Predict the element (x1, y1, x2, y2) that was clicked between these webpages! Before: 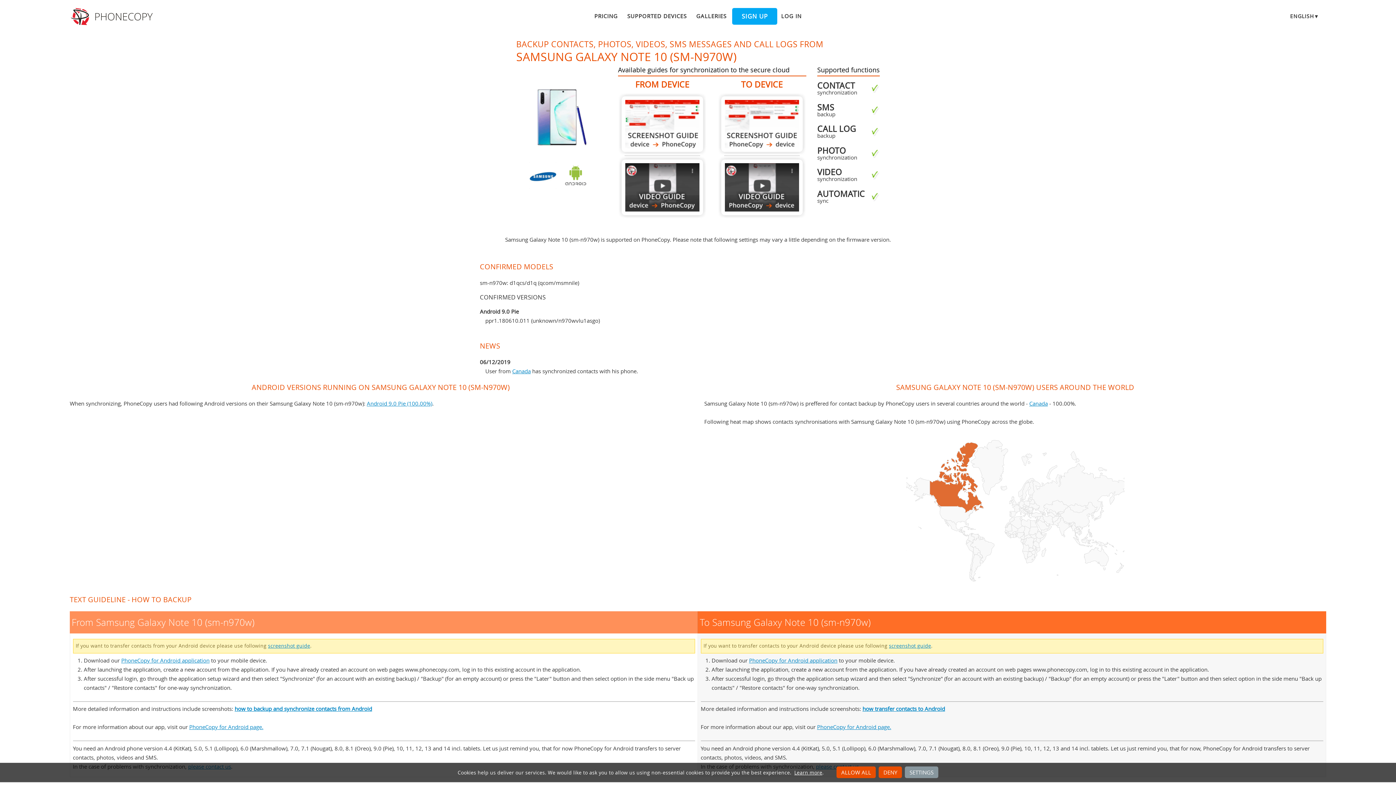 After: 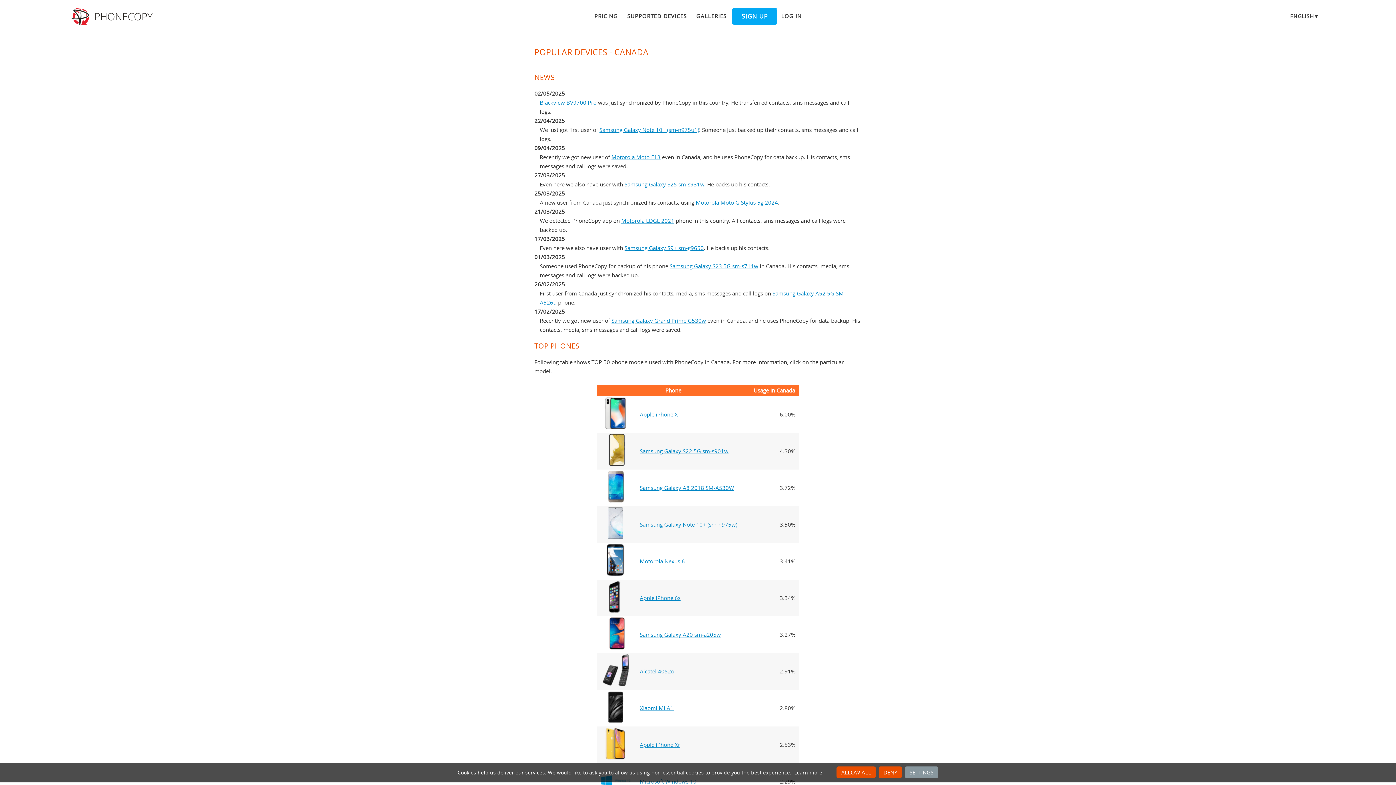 Action: bbox: (1029, 400, 1048, 407) label: Canada